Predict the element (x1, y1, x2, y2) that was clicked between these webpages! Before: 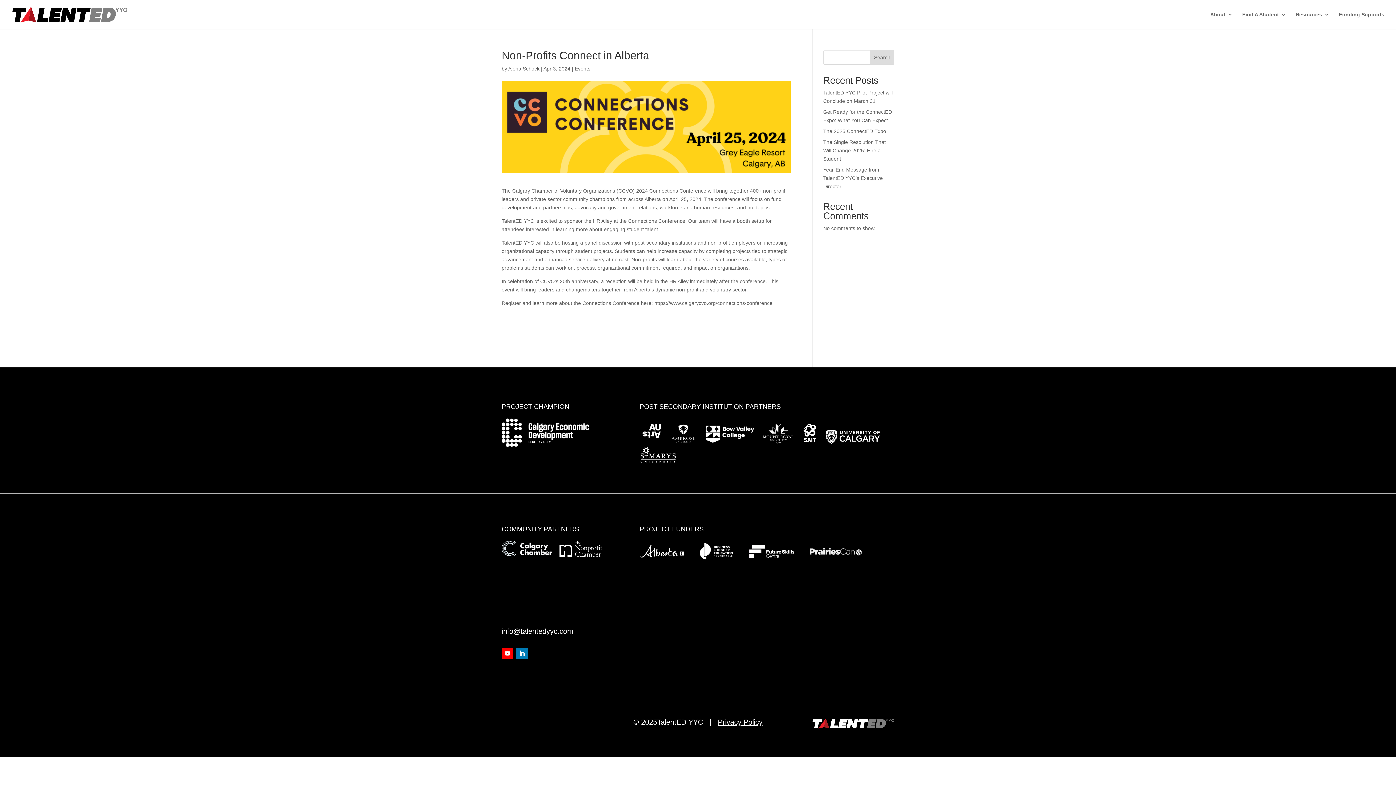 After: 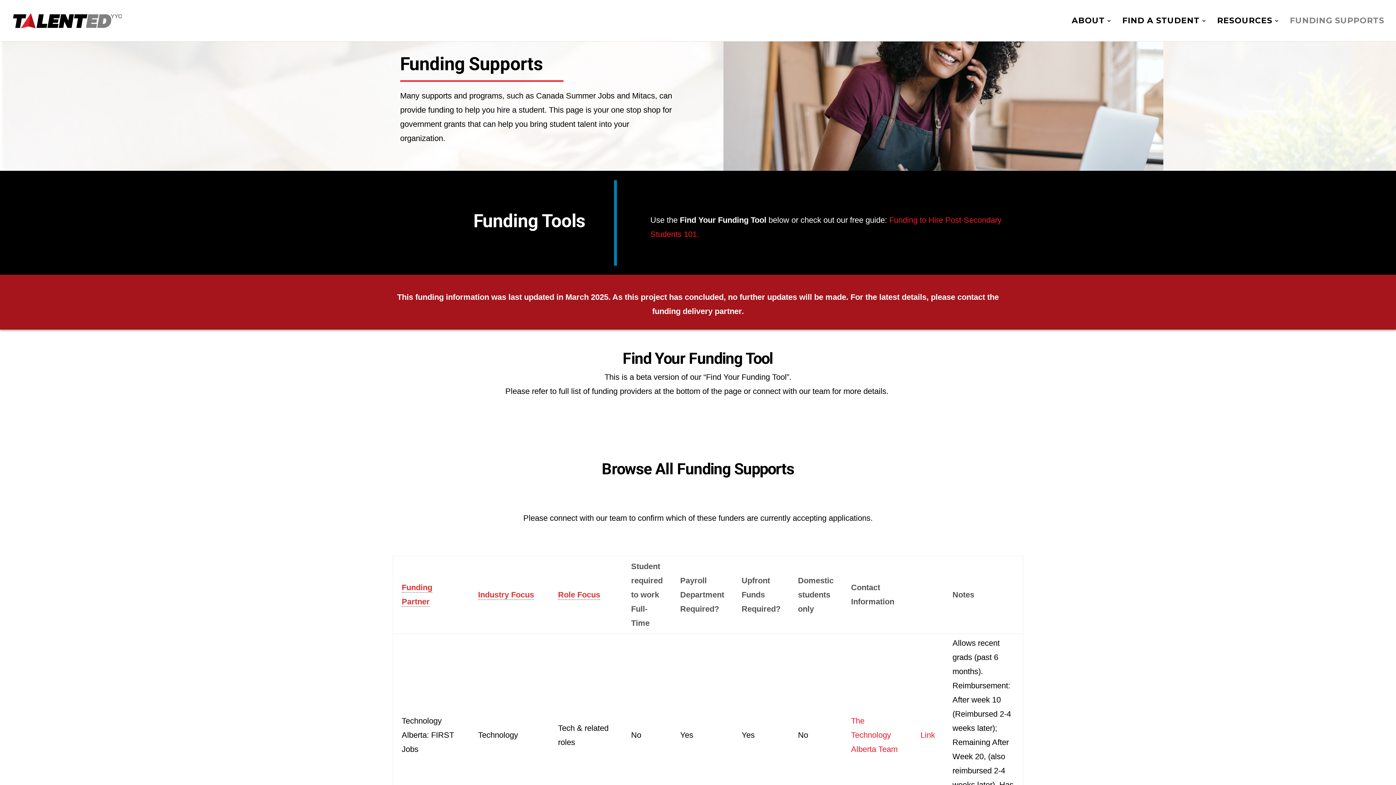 Action: label: Funding Supports bbox: (1339, 12, 1384, 29)